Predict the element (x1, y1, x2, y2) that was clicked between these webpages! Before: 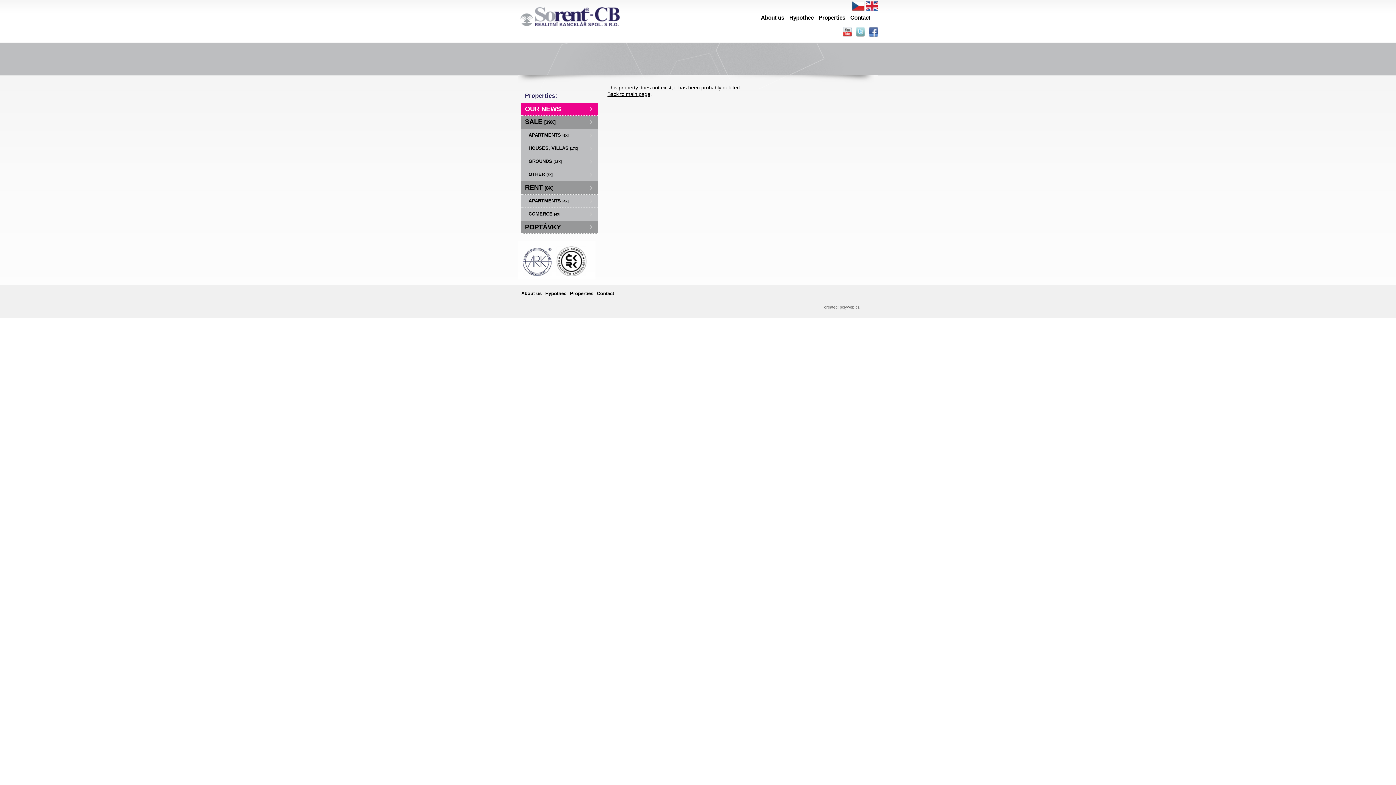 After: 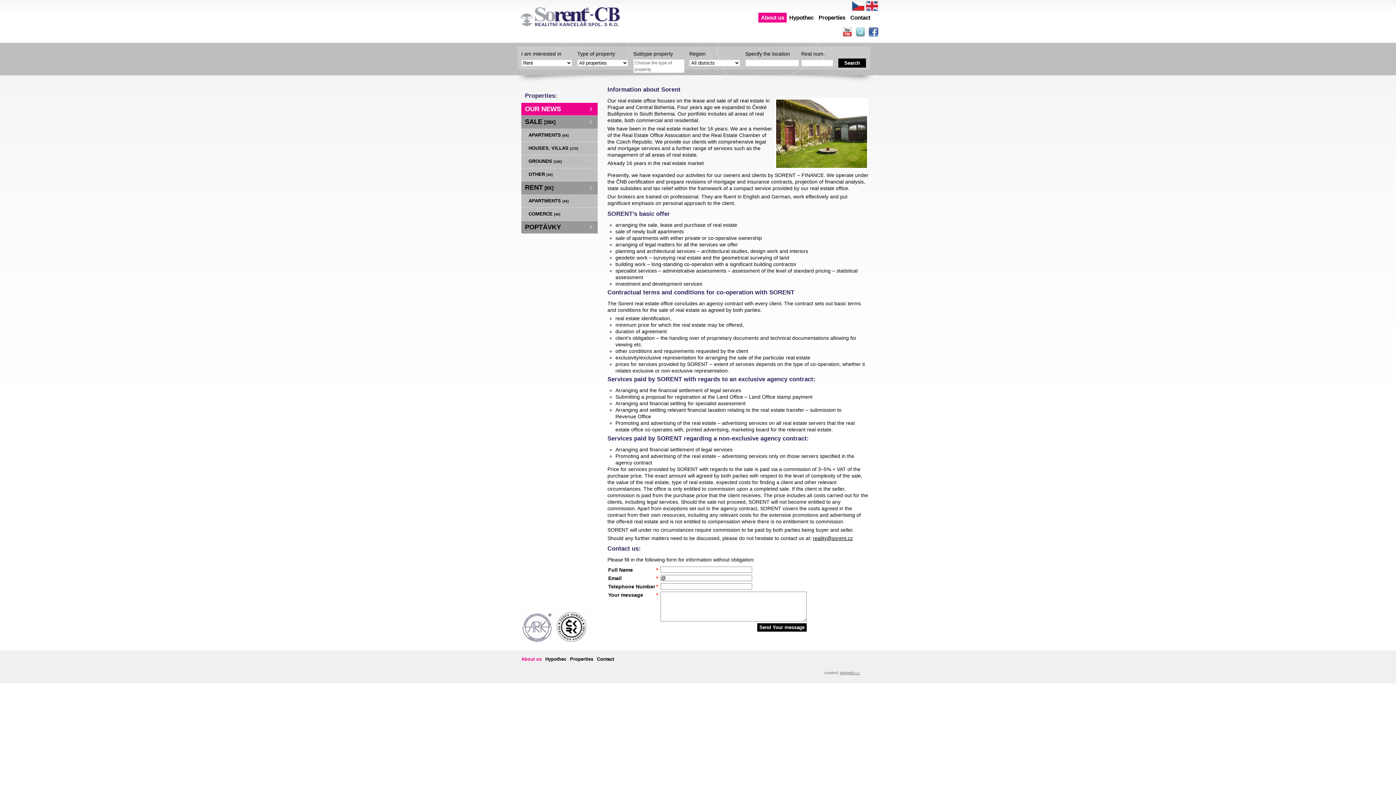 Action: bbox: (517, 290, 541, 297) label: About us